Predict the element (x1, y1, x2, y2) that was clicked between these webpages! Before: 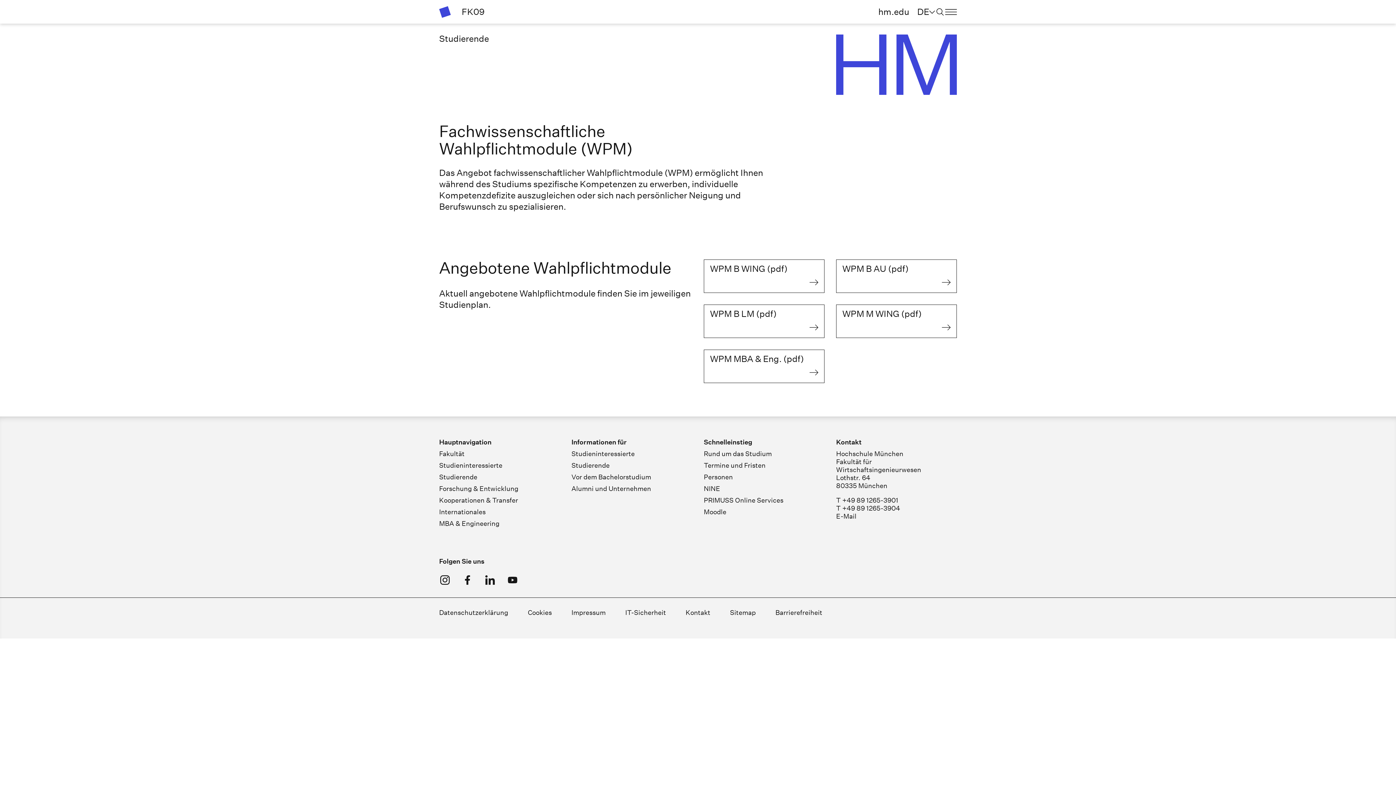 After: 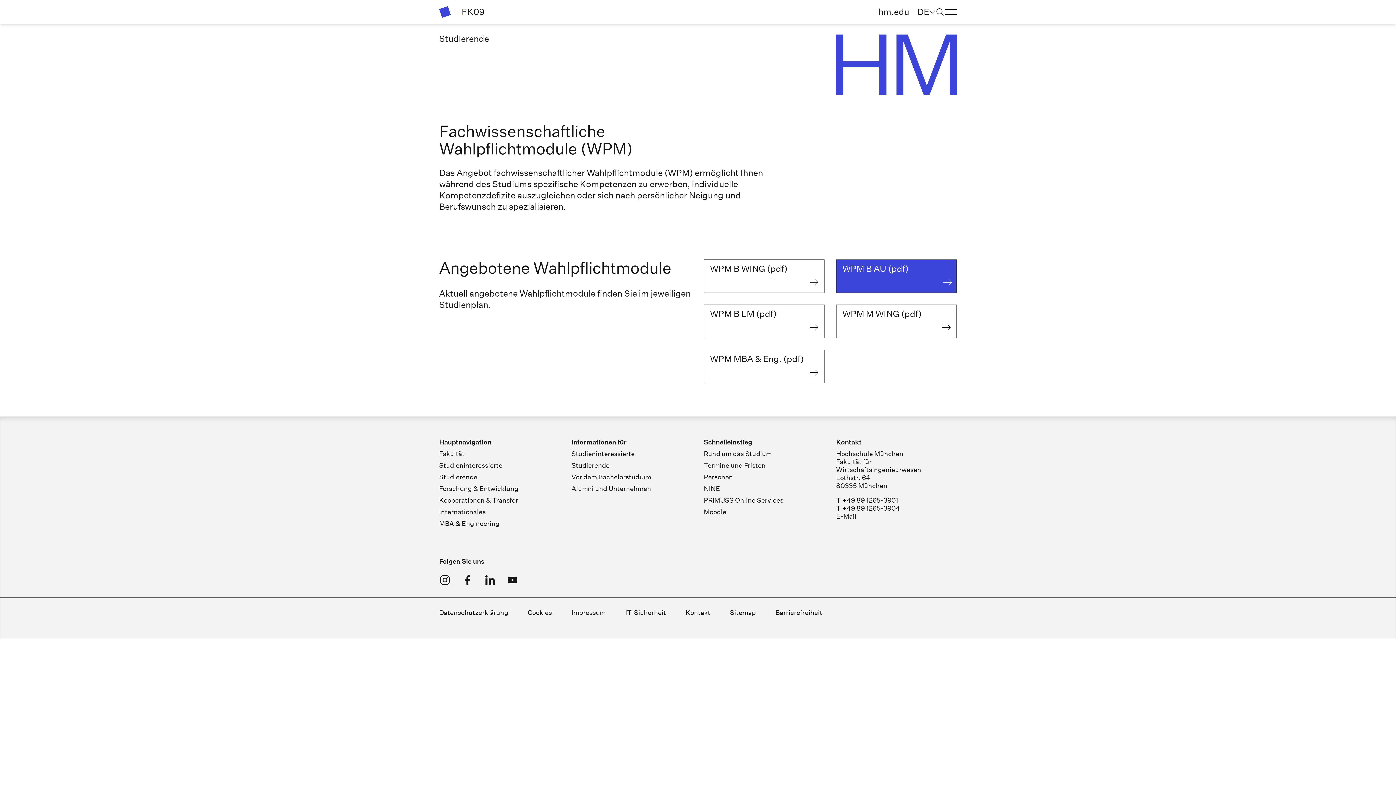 Action: bbox: (836, 259, 956, 292) label: WPM B AU (pdf)